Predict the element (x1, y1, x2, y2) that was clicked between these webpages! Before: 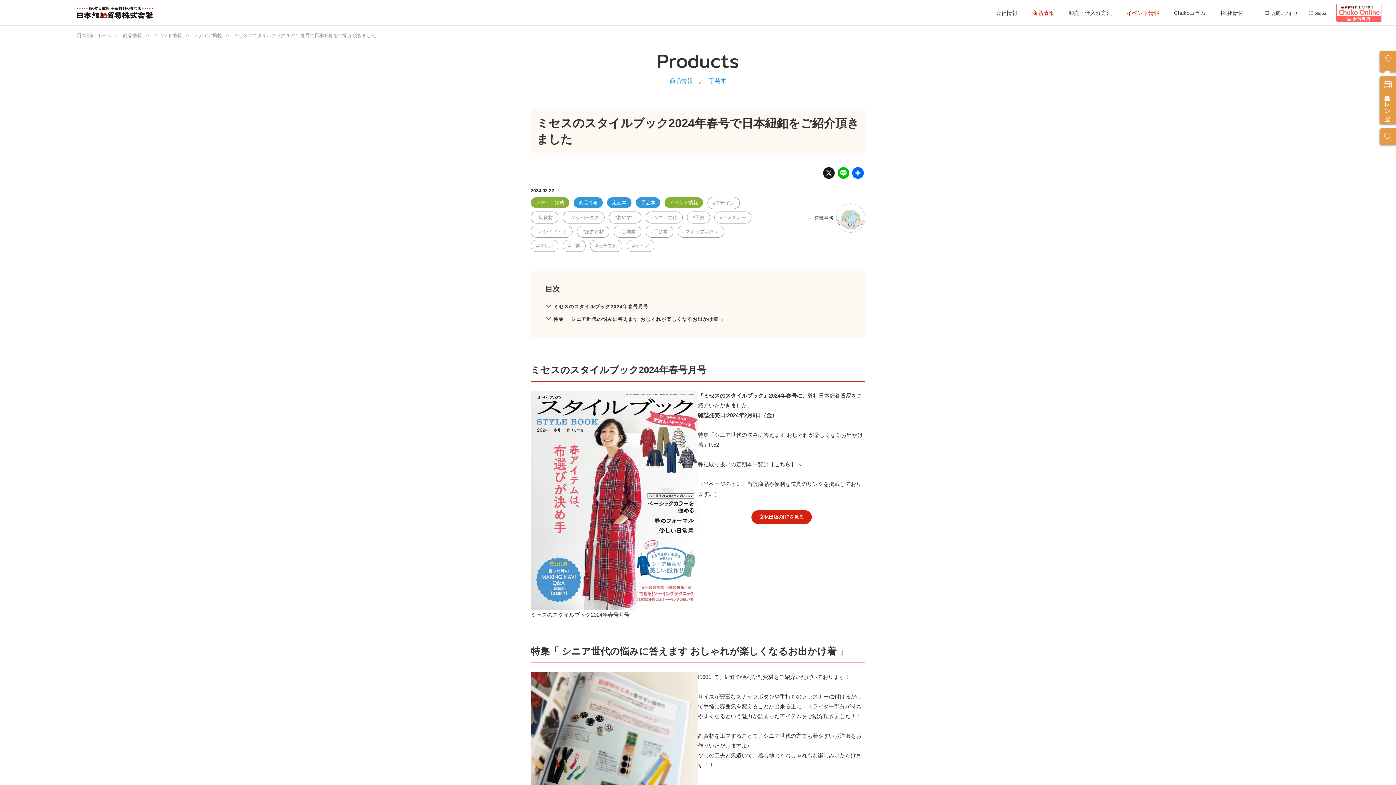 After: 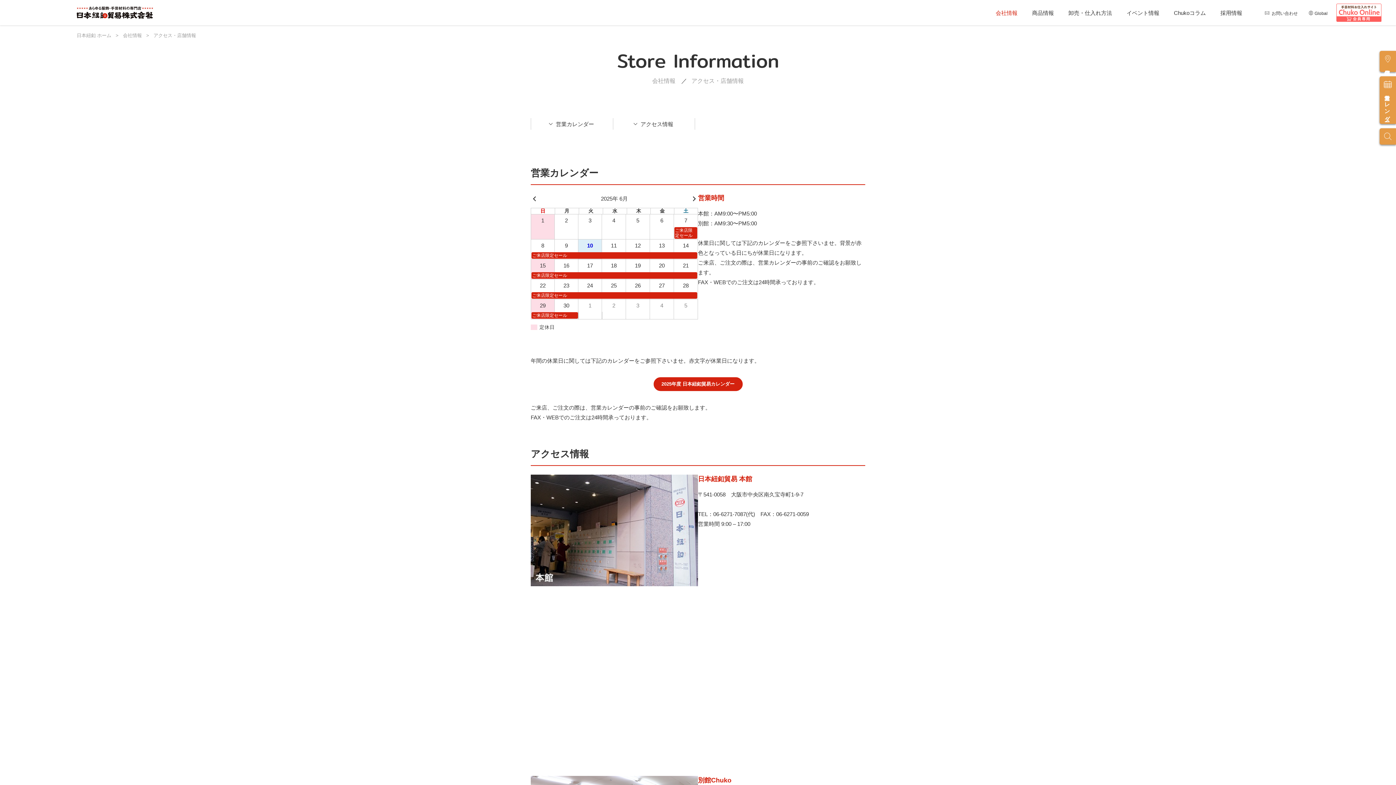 Action: bbox: (0, 770, 690, 785) label: 営業日
アクセス